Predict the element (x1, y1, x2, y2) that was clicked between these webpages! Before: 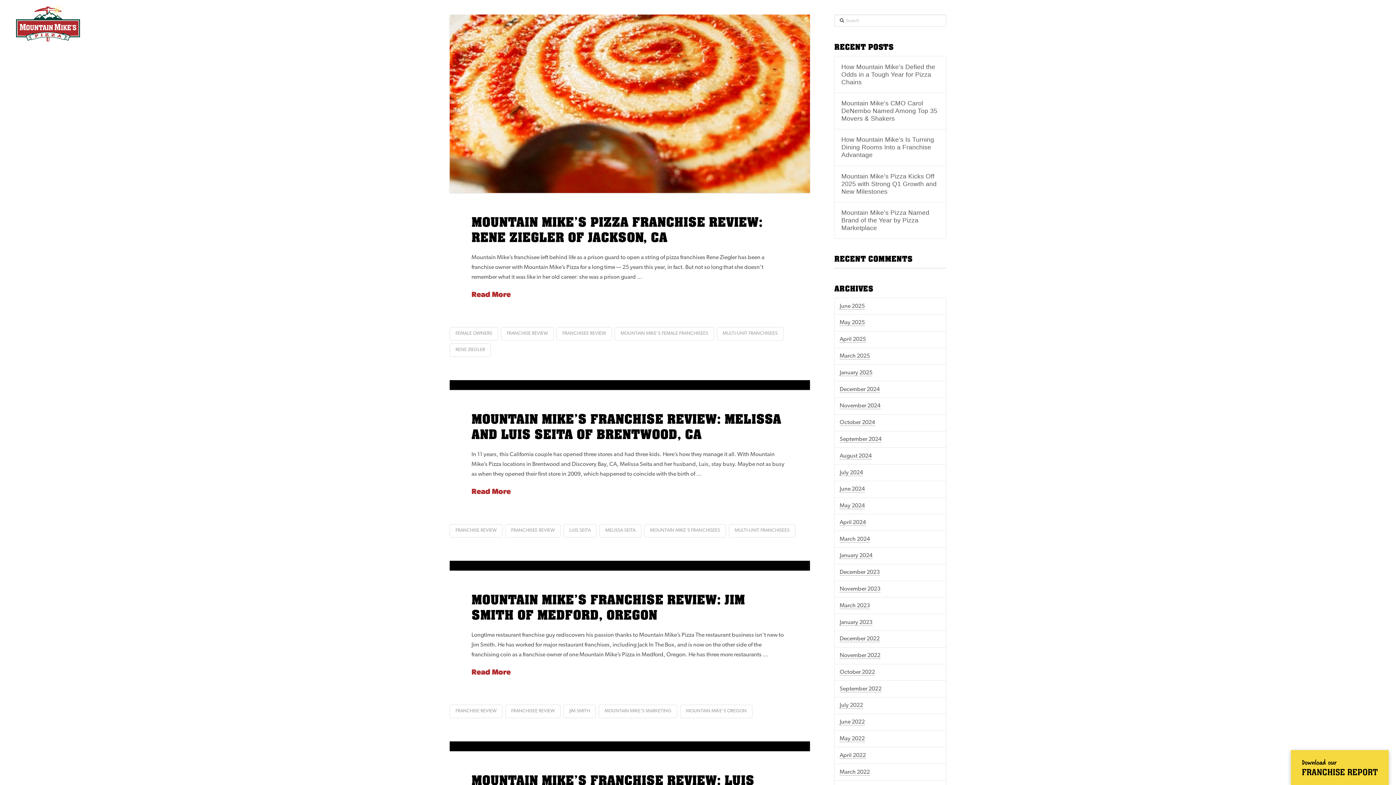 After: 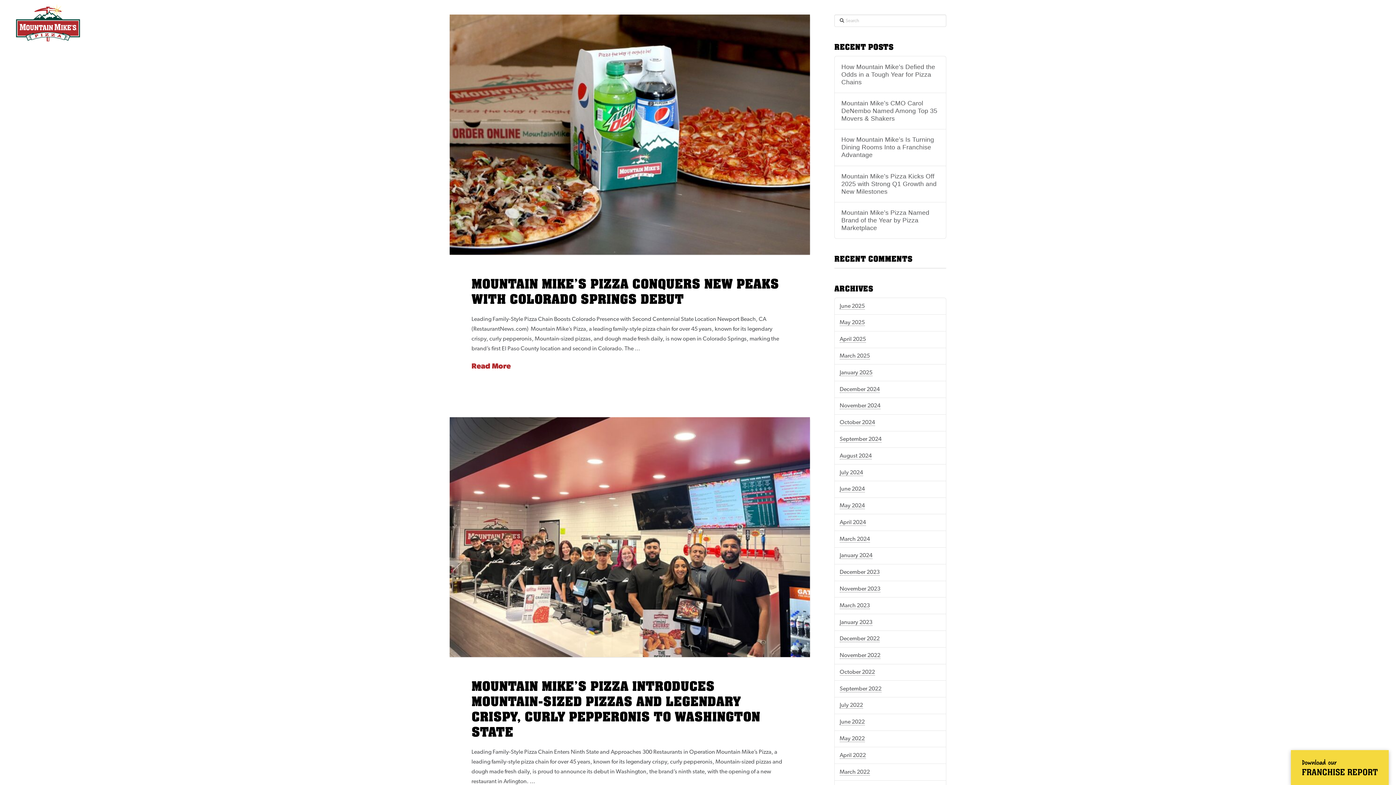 Action: label: December 2024 bbox: (839, 386, 879, 392)